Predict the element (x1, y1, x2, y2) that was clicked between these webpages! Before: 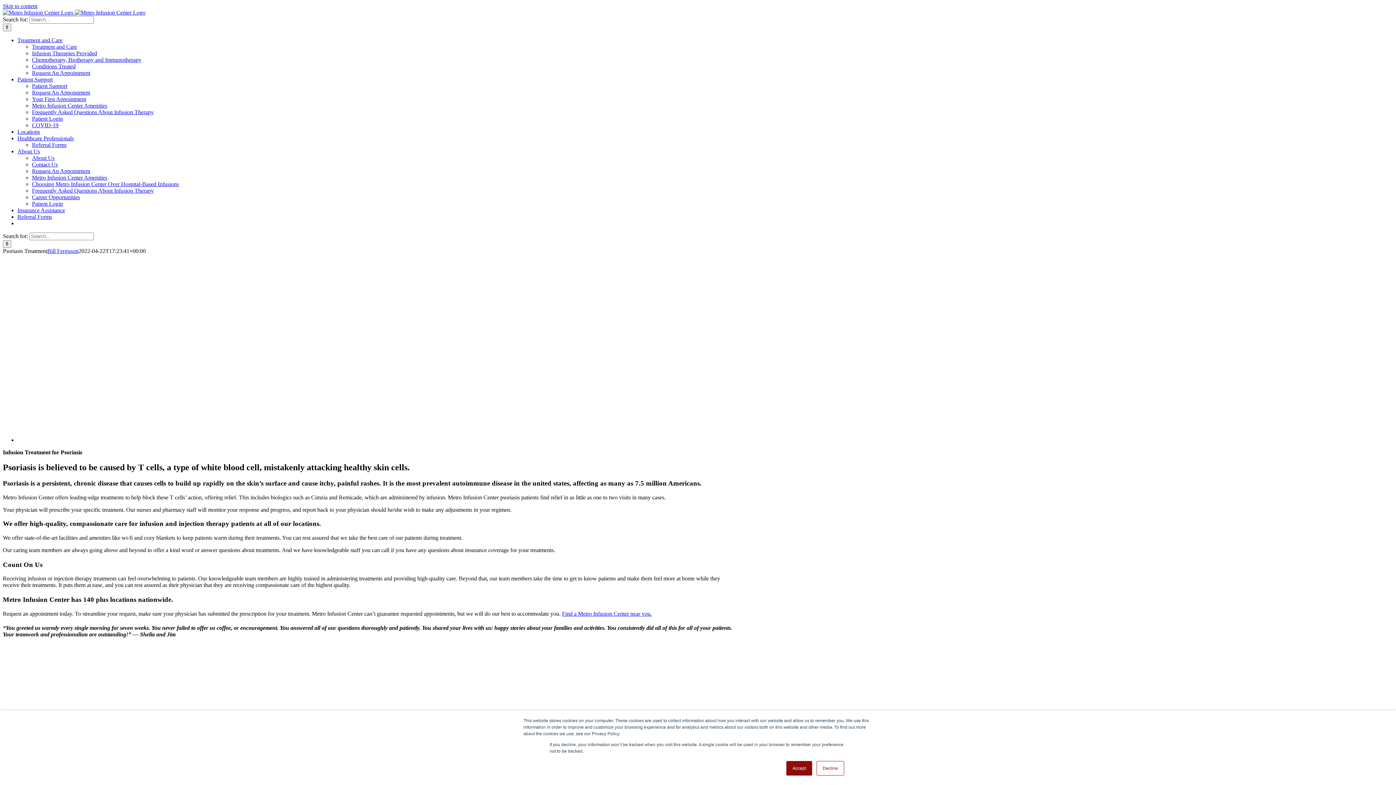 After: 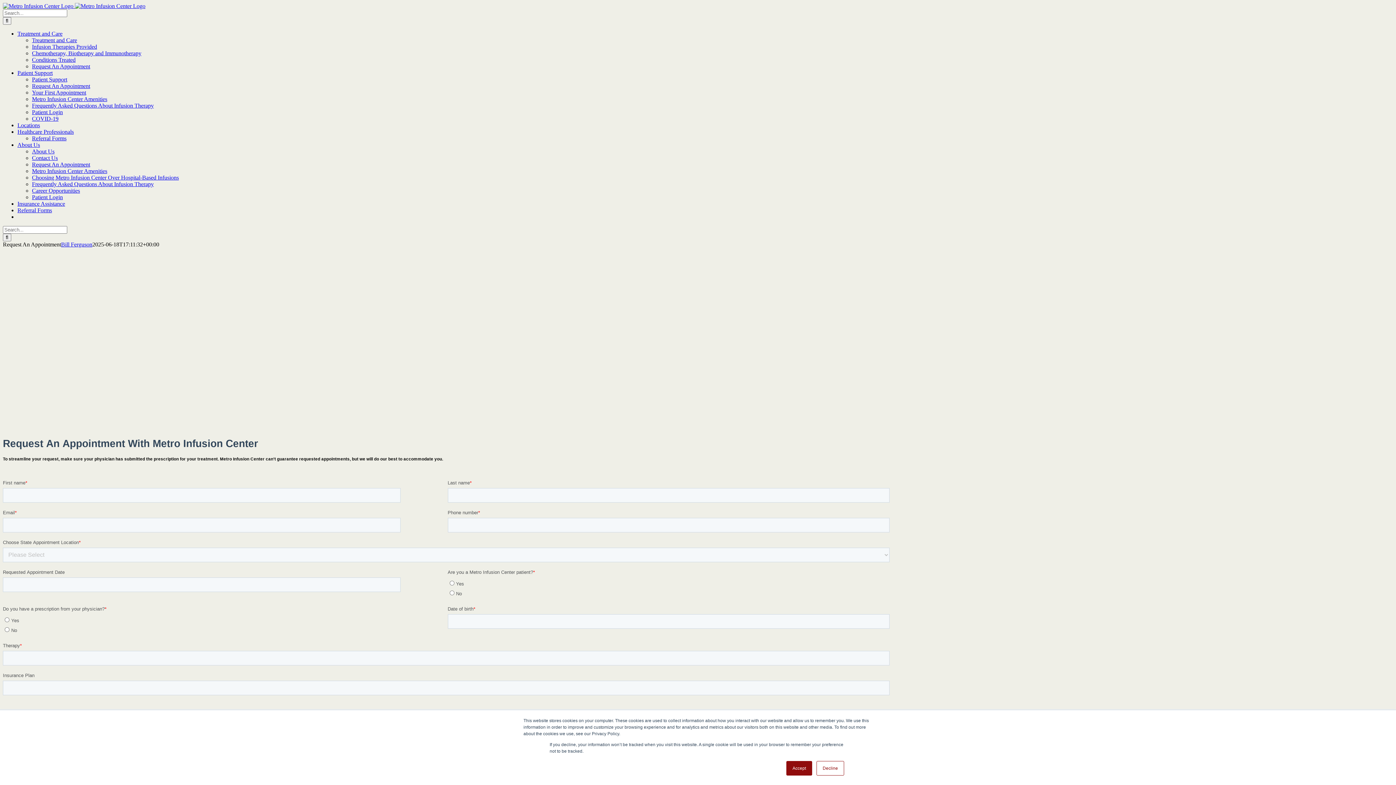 Action: label: Request An Appointment bbox: (32, 69, 90, 76)